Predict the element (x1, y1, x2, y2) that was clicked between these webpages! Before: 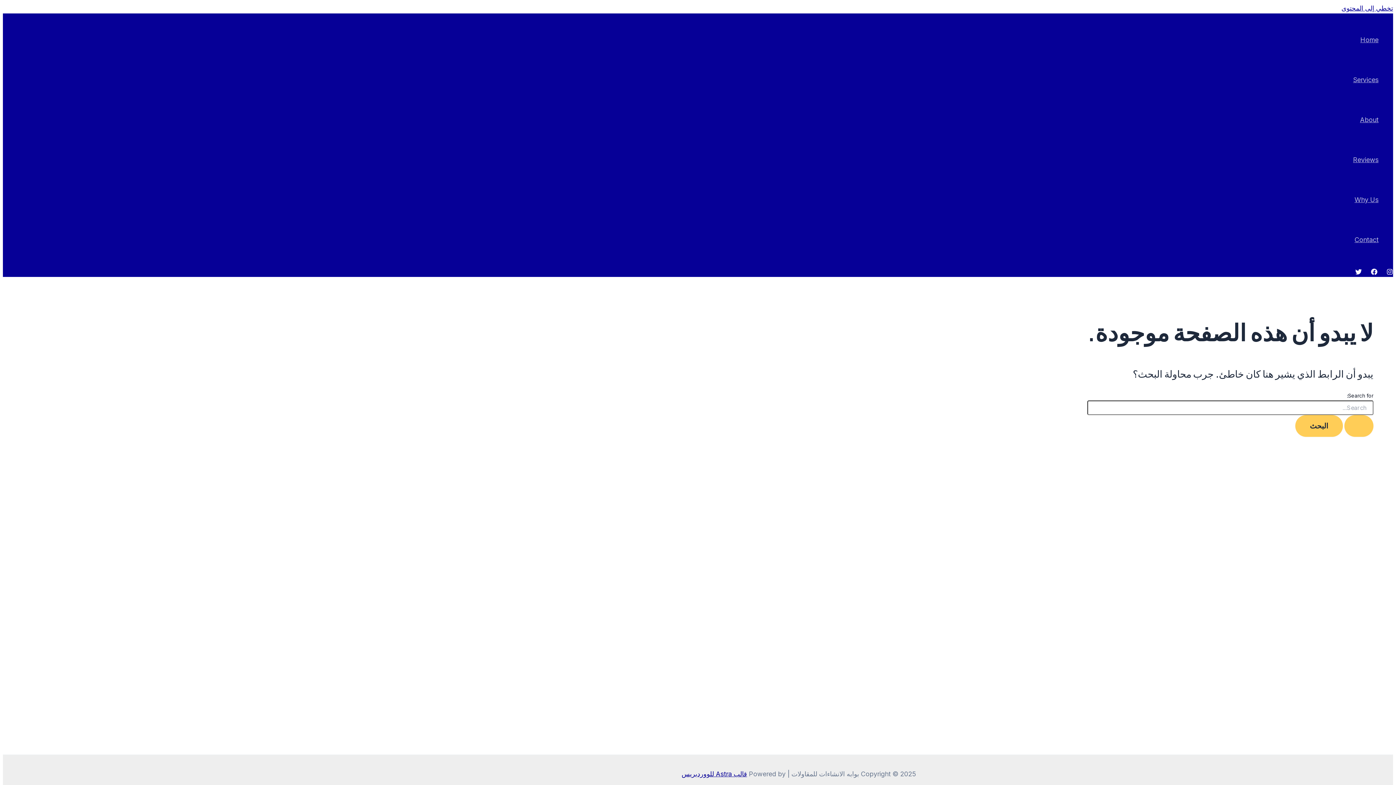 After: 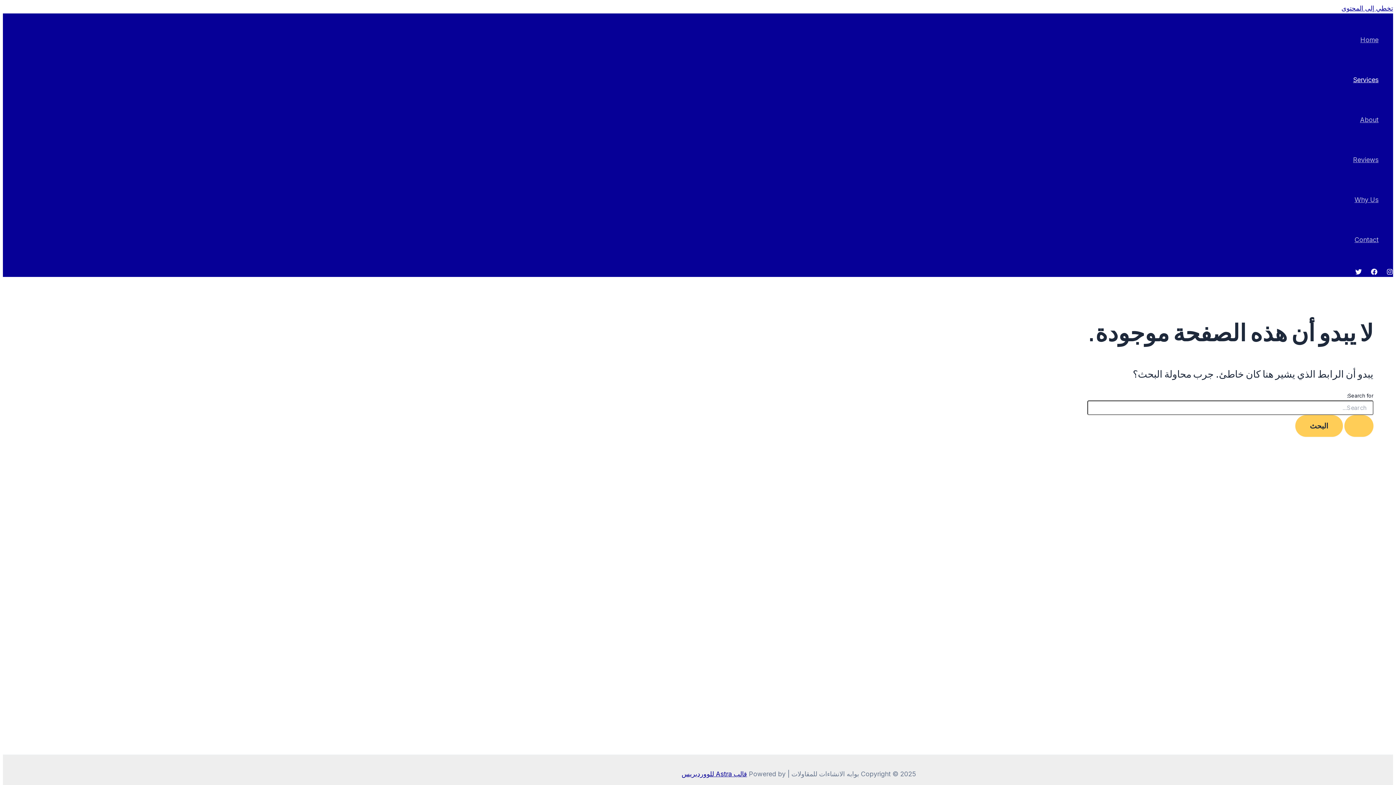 Action: label: Services bbox: (1353, 60, 1378, 100)